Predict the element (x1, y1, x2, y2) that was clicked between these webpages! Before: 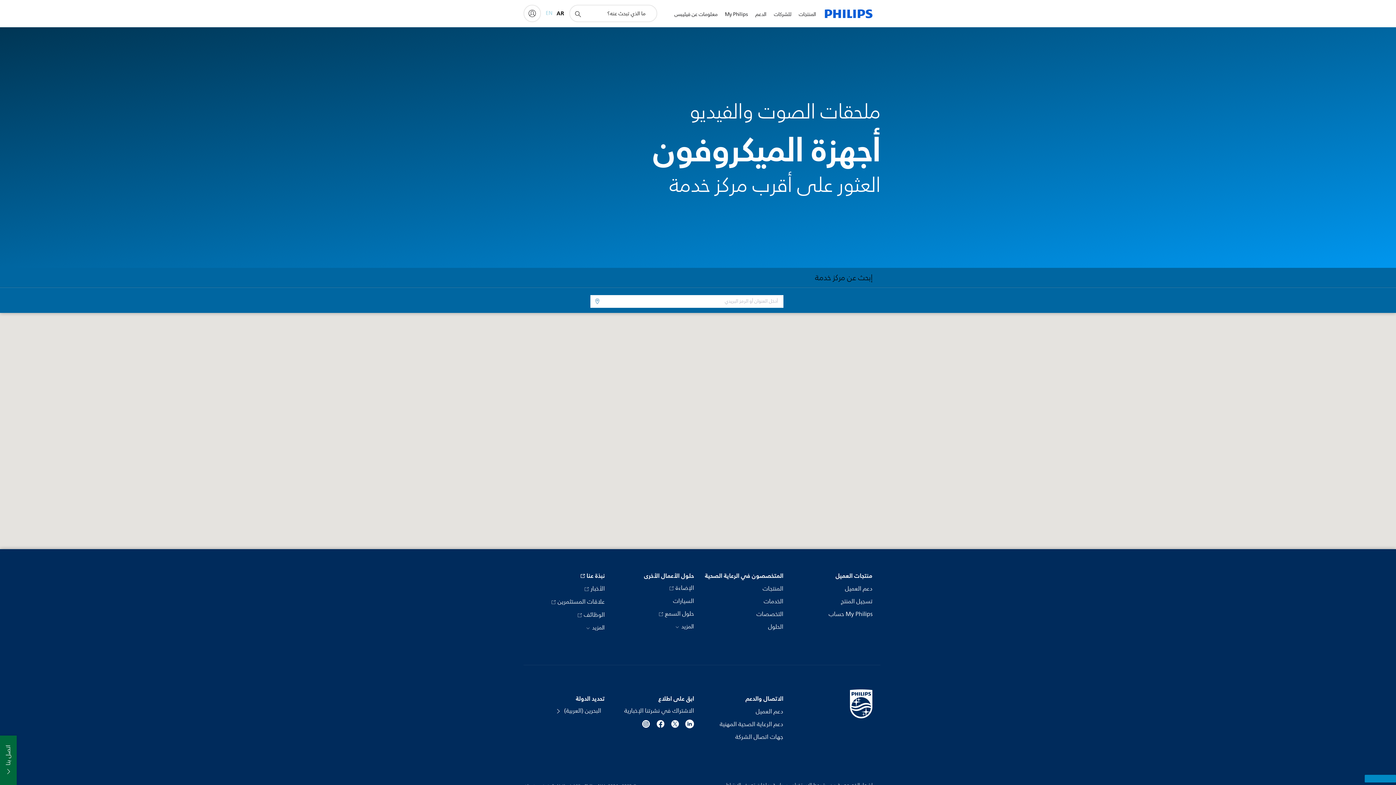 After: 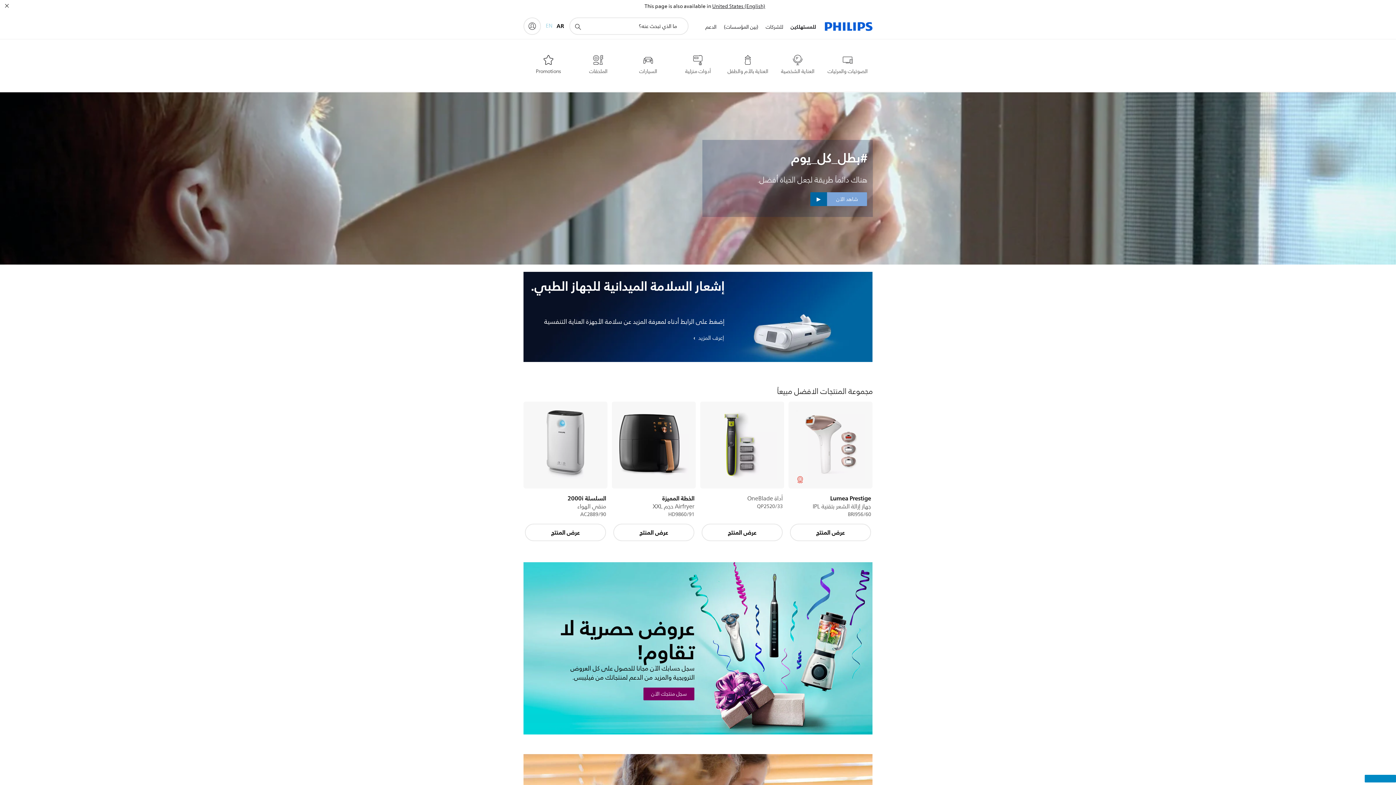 Action: bbox: (825, 0, 872, 27)